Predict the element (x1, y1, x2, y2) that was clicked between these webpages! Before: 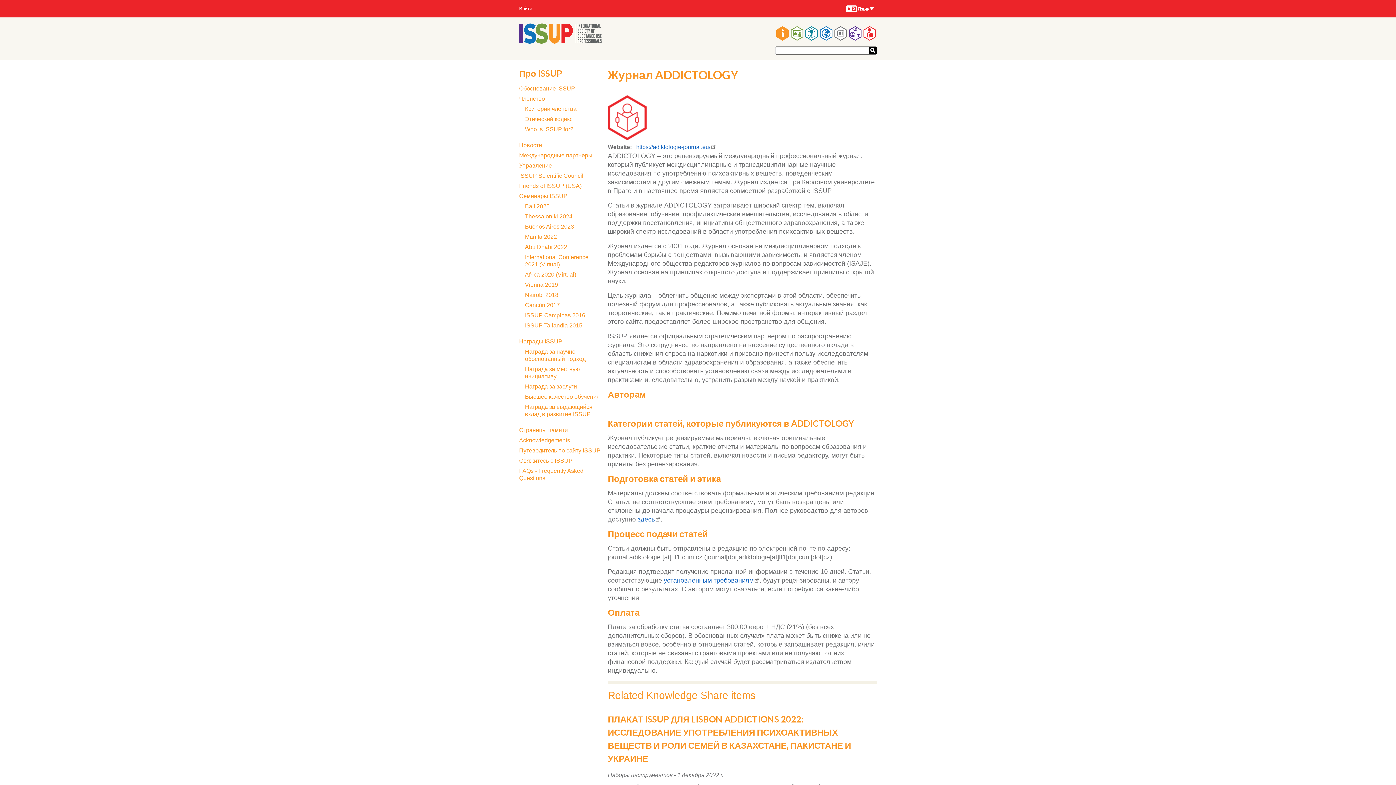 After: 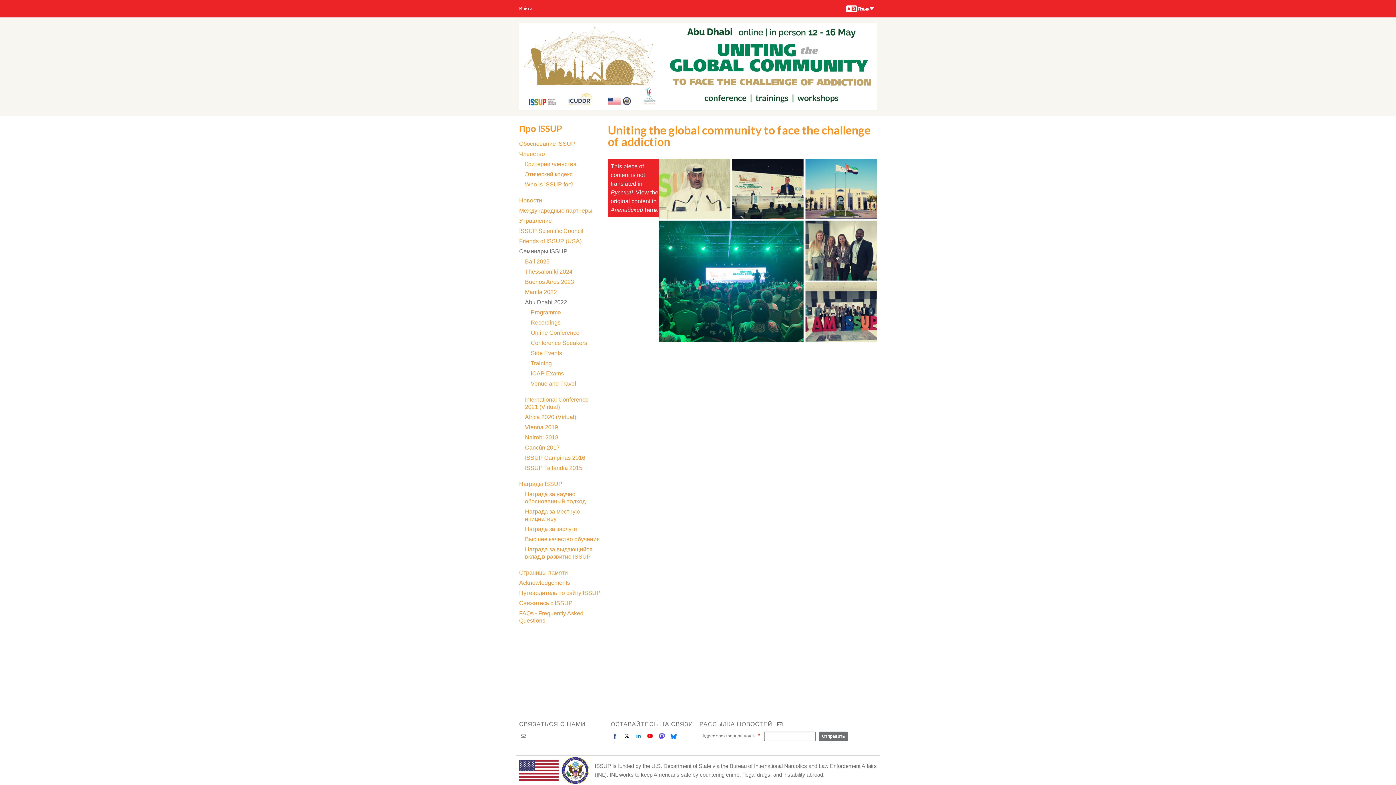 Action: bbox: (525, 243, 567, 250) label: Abu Dhabi 2022